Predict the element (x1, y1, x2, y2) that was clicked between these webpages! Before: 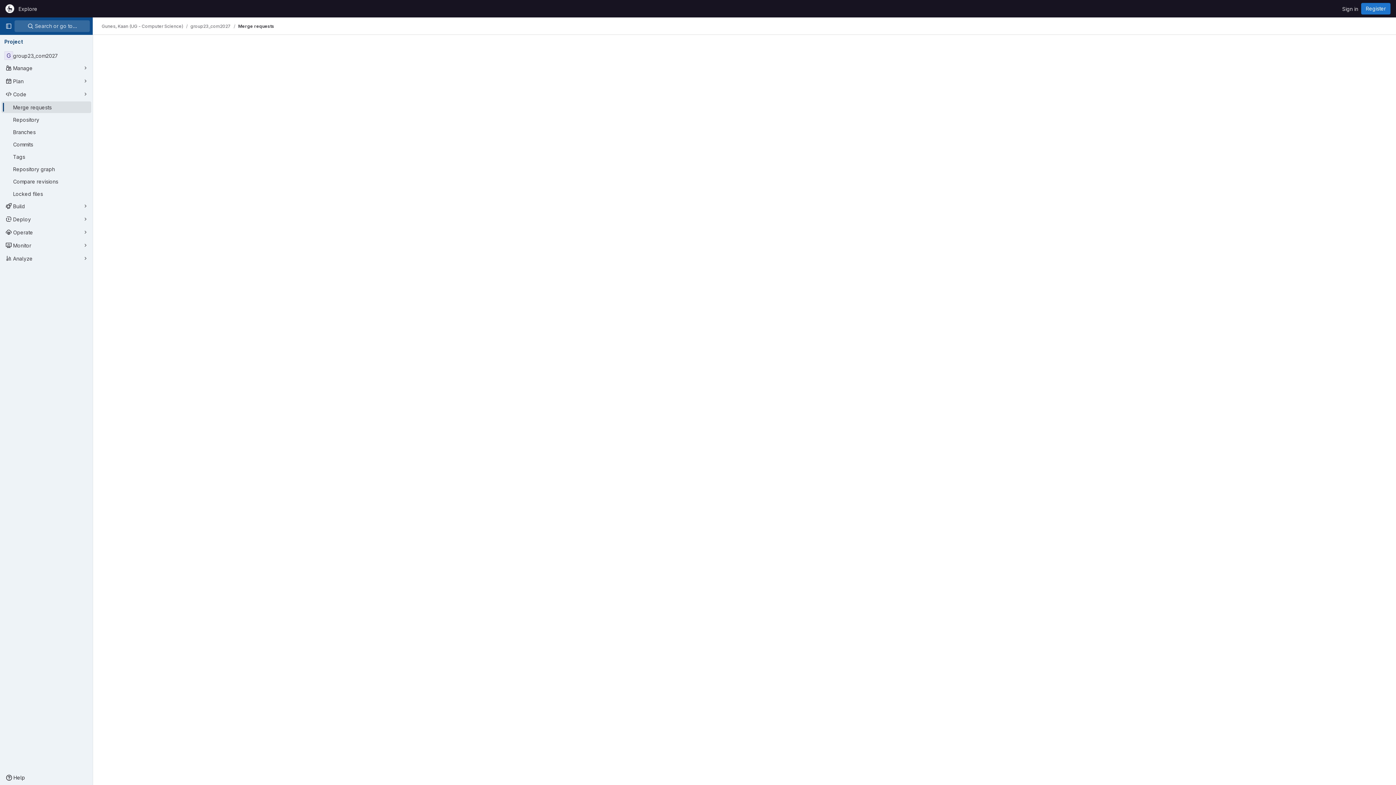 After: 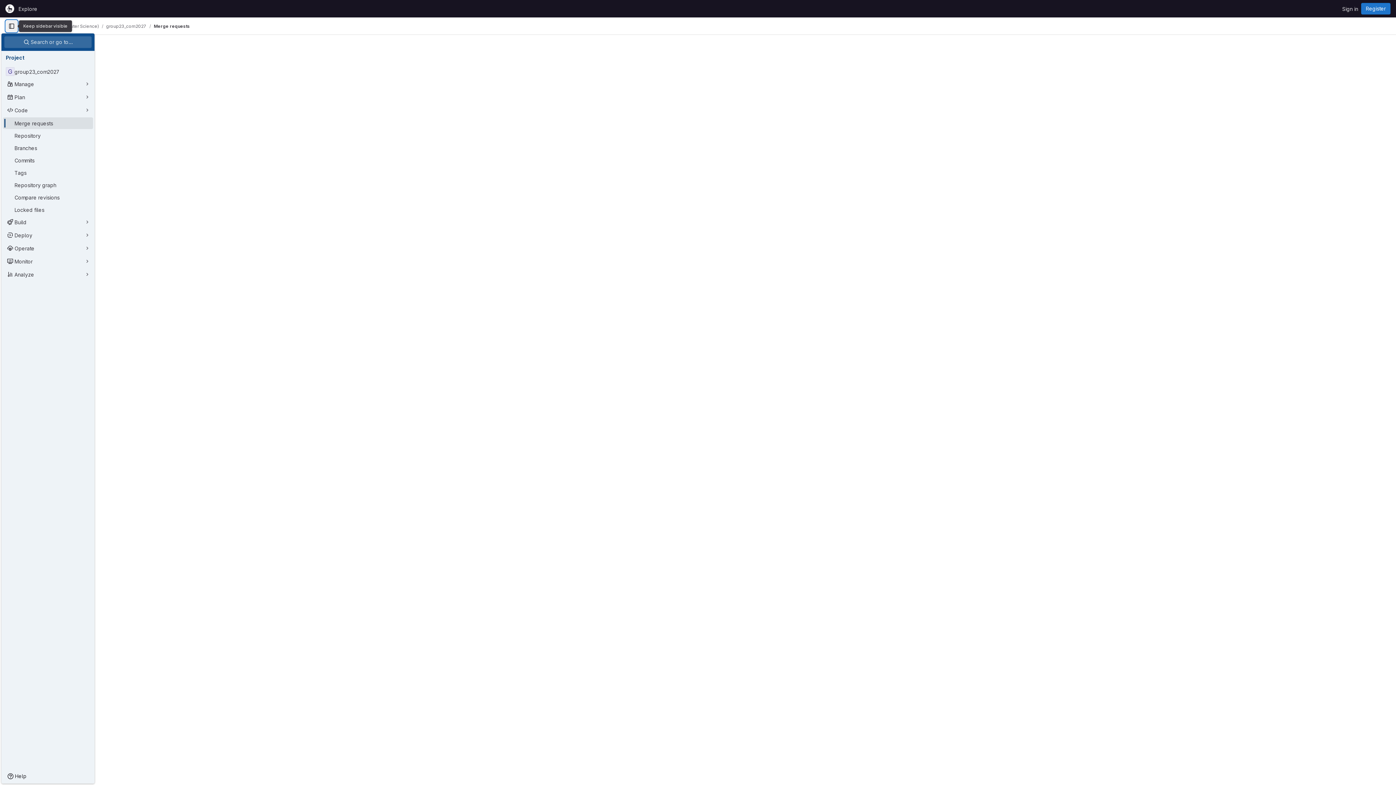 Action: label: Primary navigation sidebar bbox: (2, 20, 14, 32)